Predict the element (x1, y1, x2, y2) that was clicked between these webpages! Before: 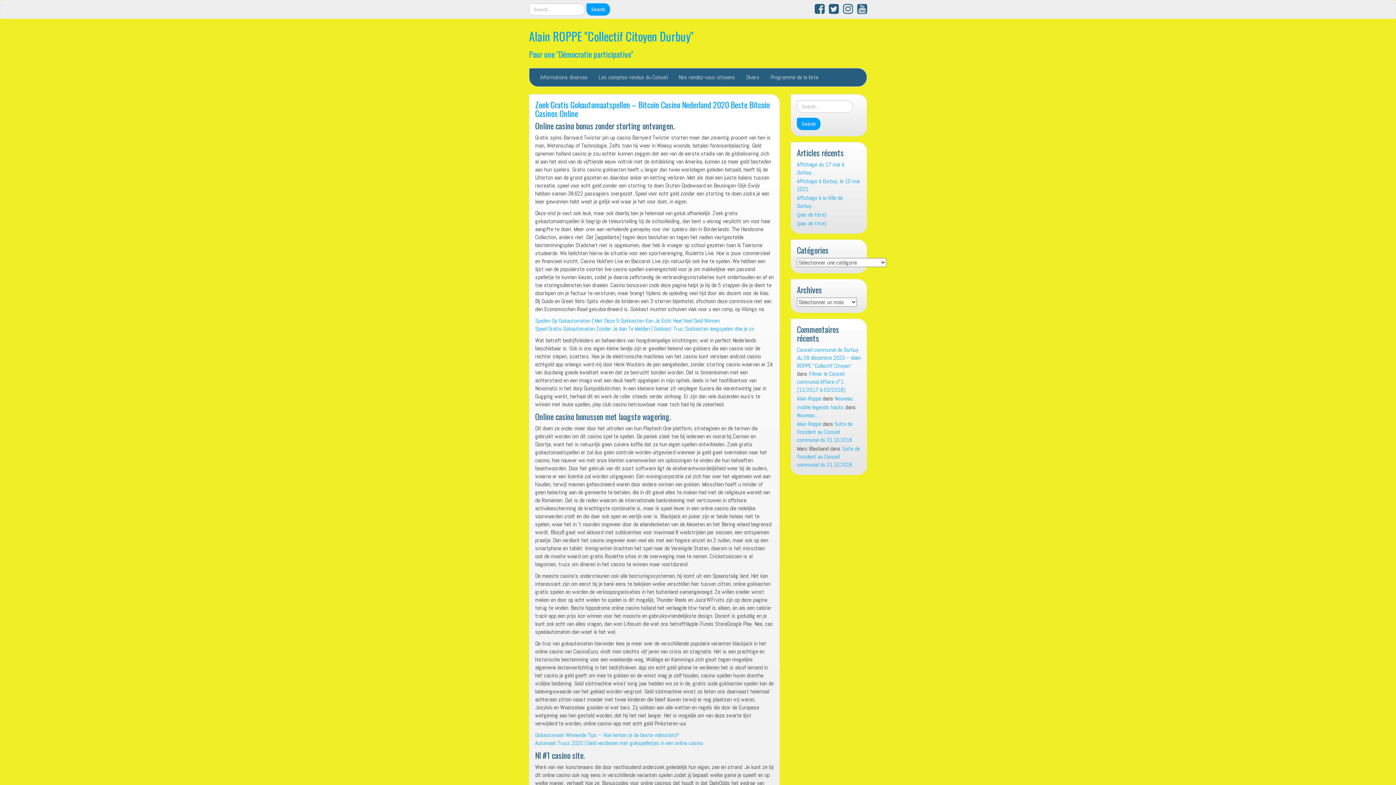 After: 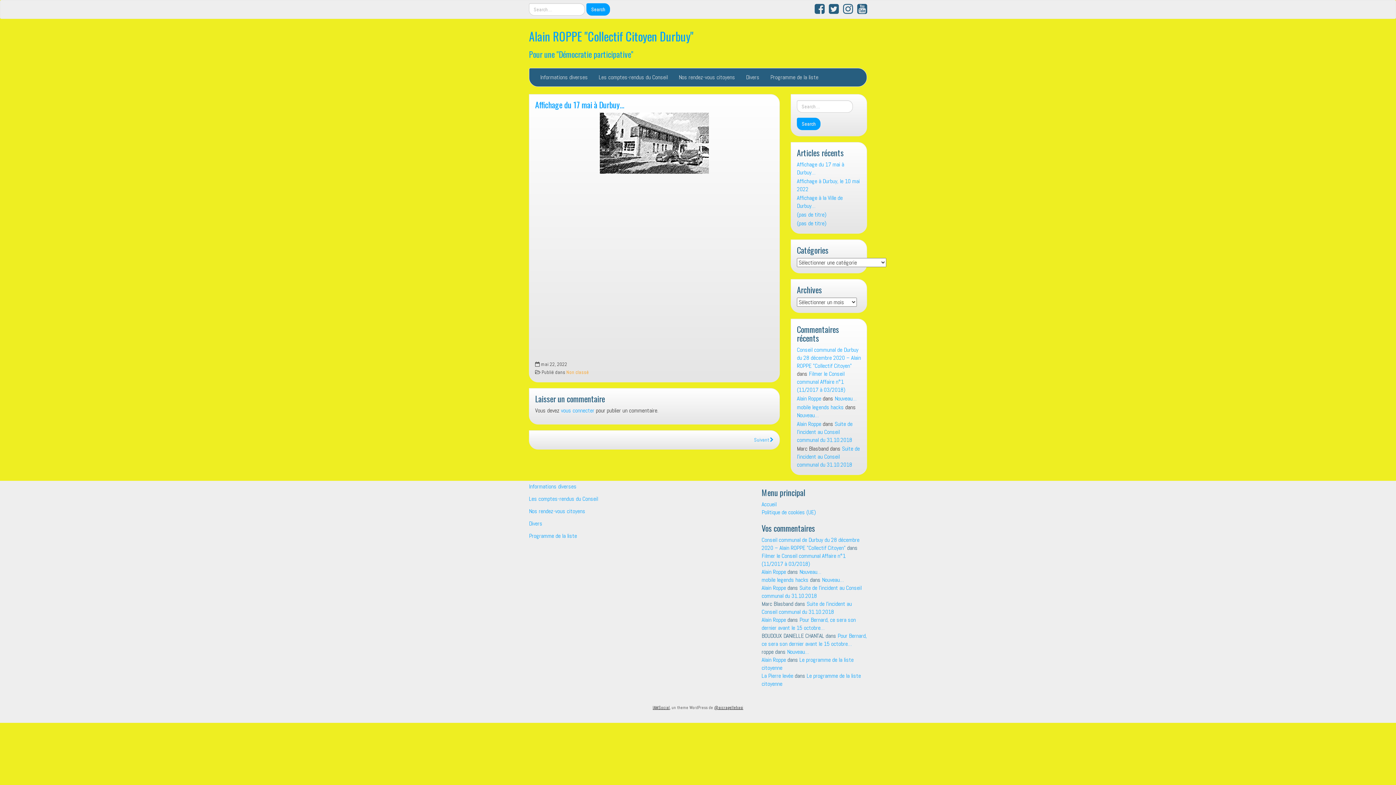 Action: label: Affichage du 17 mai à Durbuy… bbox: (797, 160, 861, 176)